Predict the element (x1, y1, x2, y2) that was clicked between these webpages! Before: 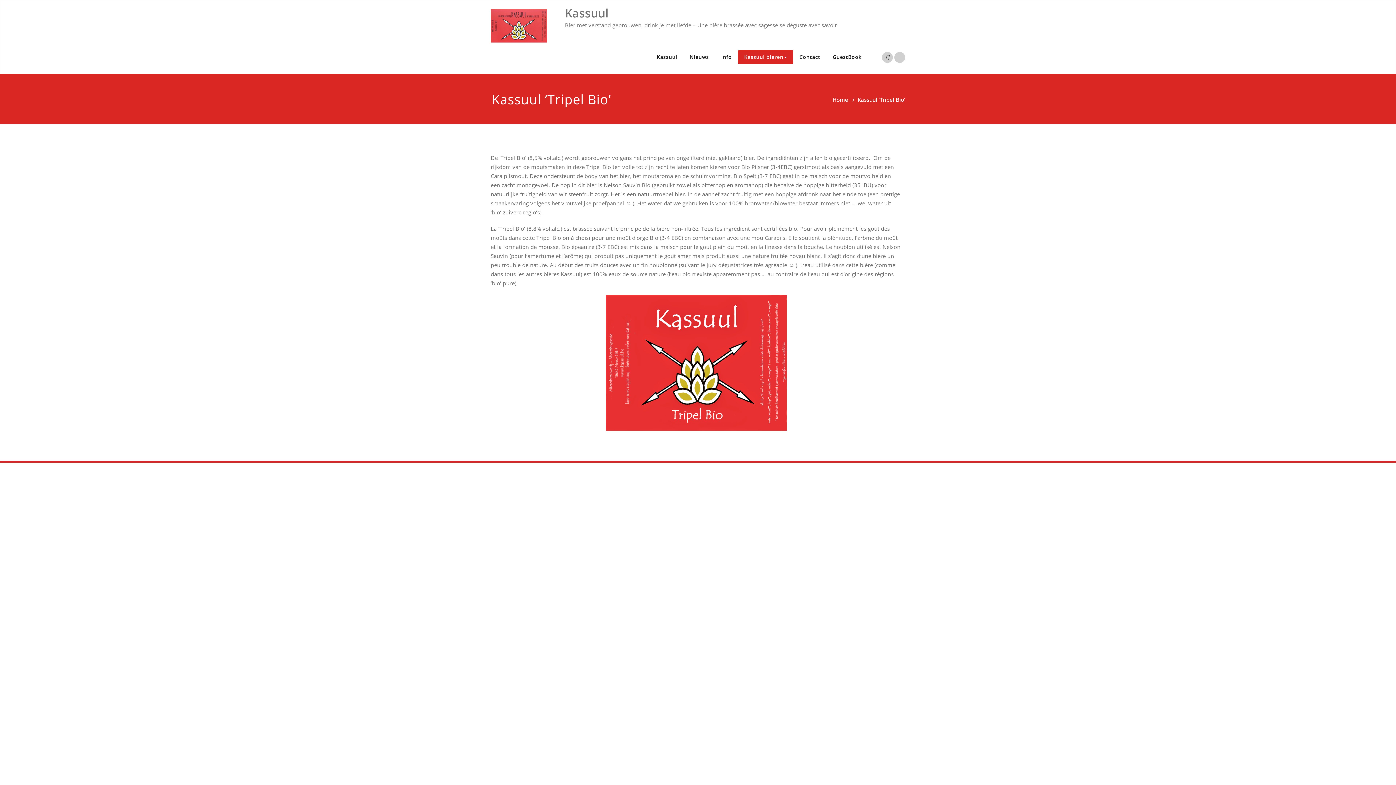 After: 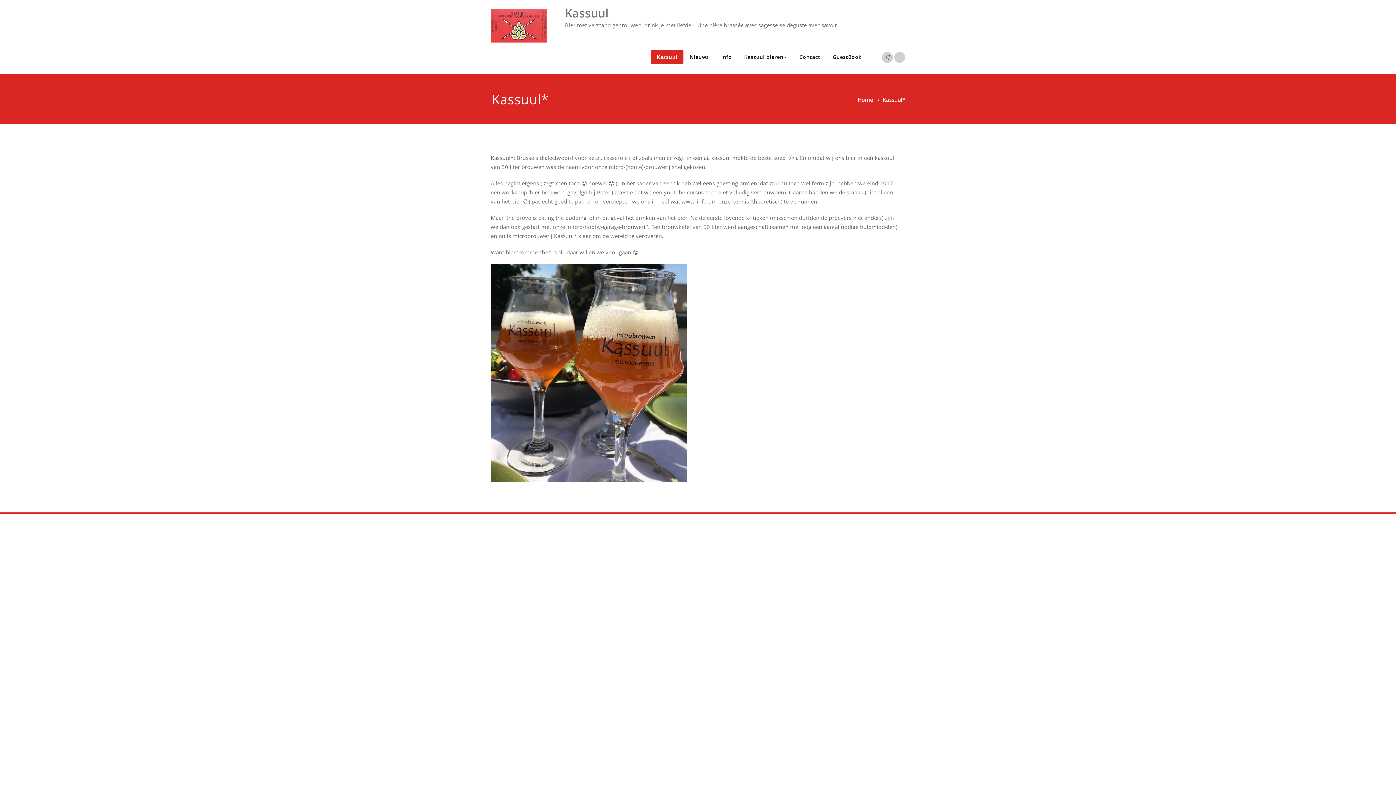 Action: label: Kassuul bbox: (650, 50, 683, 64)